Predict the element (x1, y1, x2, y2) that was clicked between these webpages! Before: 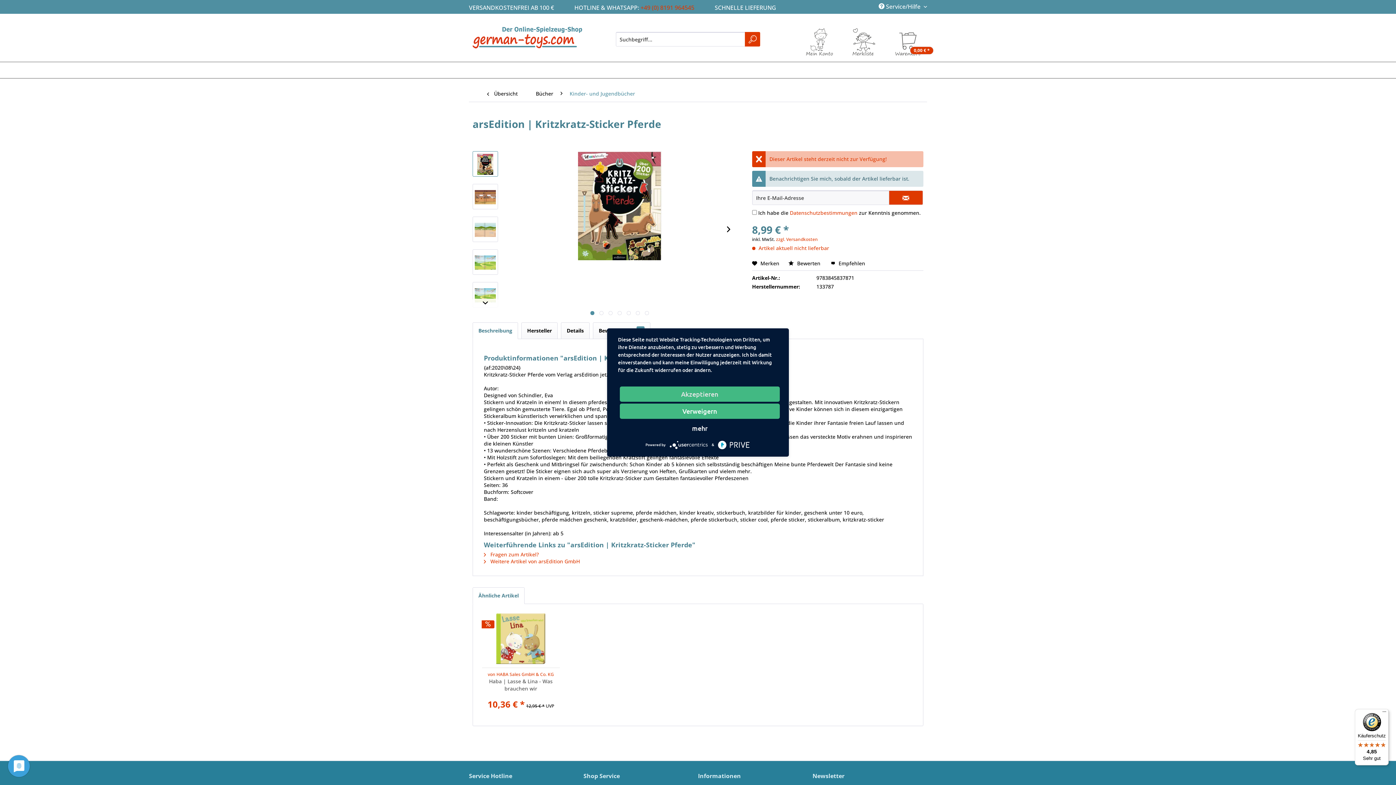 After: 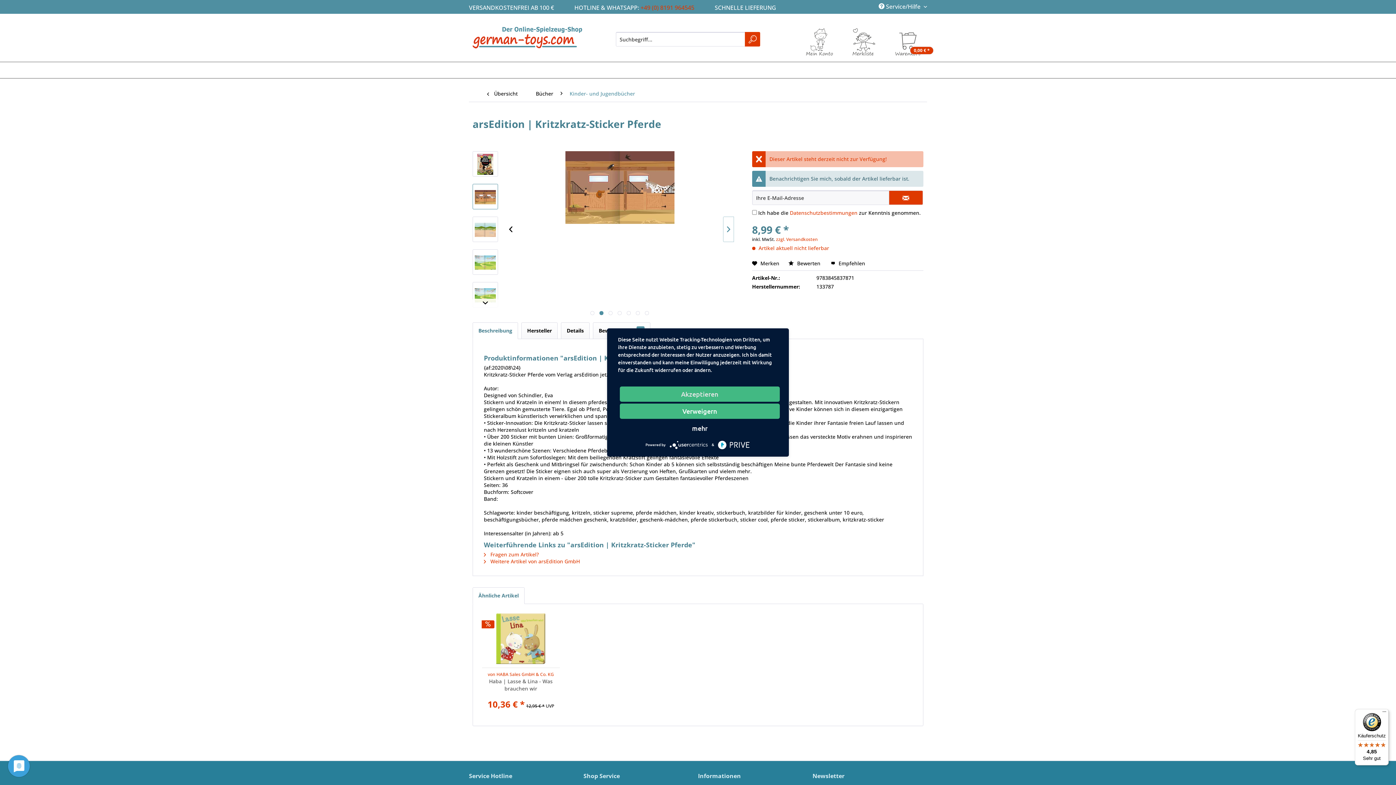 Action: bbox: (723, 216, 734, 242)